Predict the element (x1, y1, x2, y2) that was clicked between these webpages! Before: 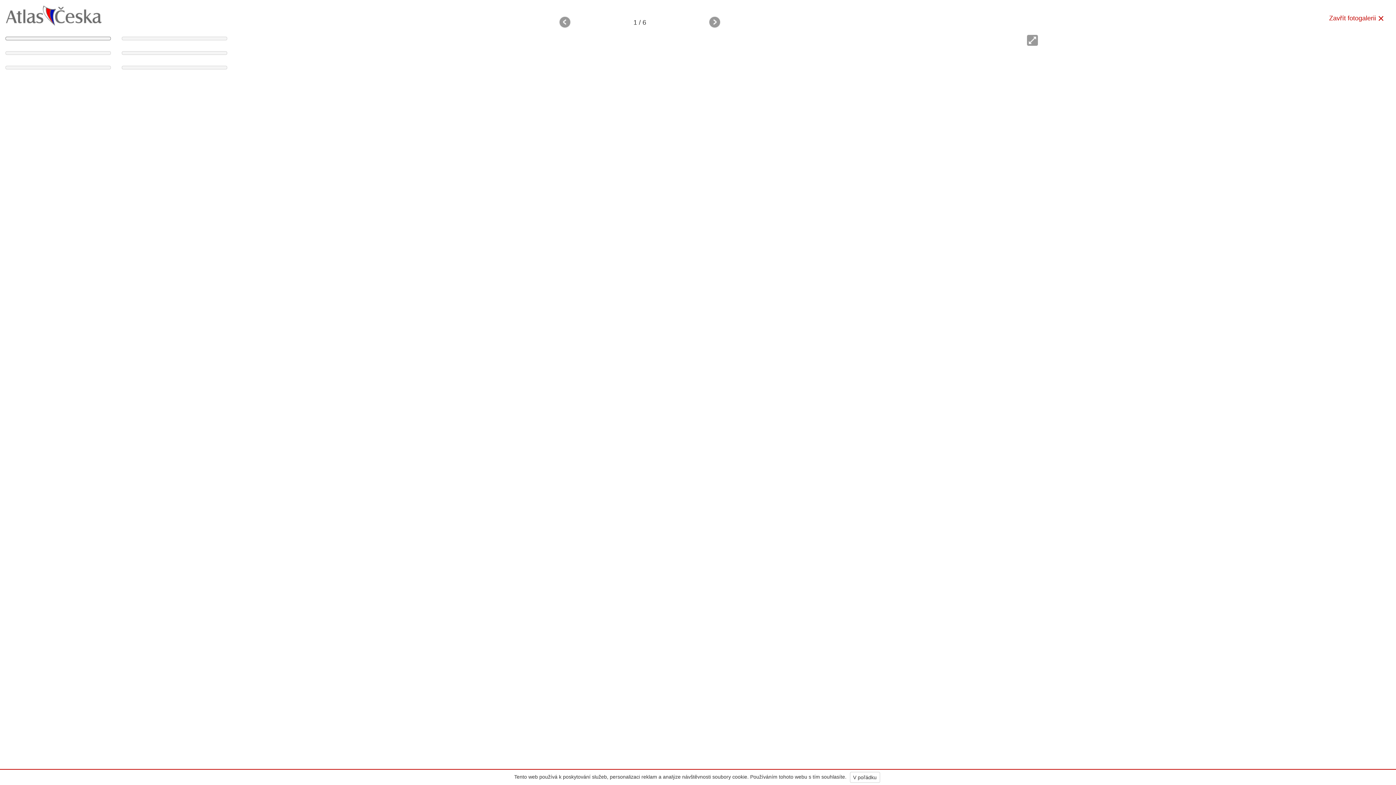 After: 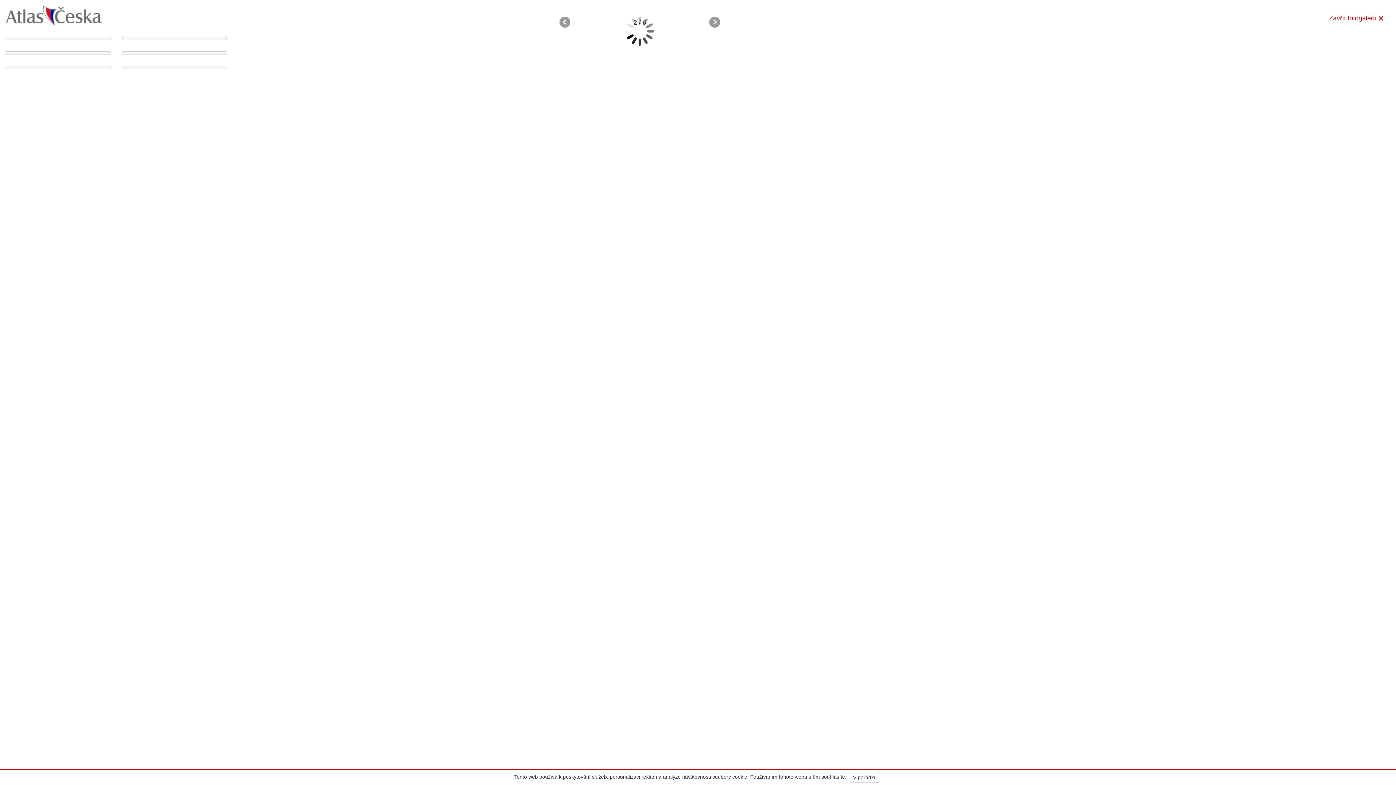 Action: bbox: (116, 31, 232, 45)